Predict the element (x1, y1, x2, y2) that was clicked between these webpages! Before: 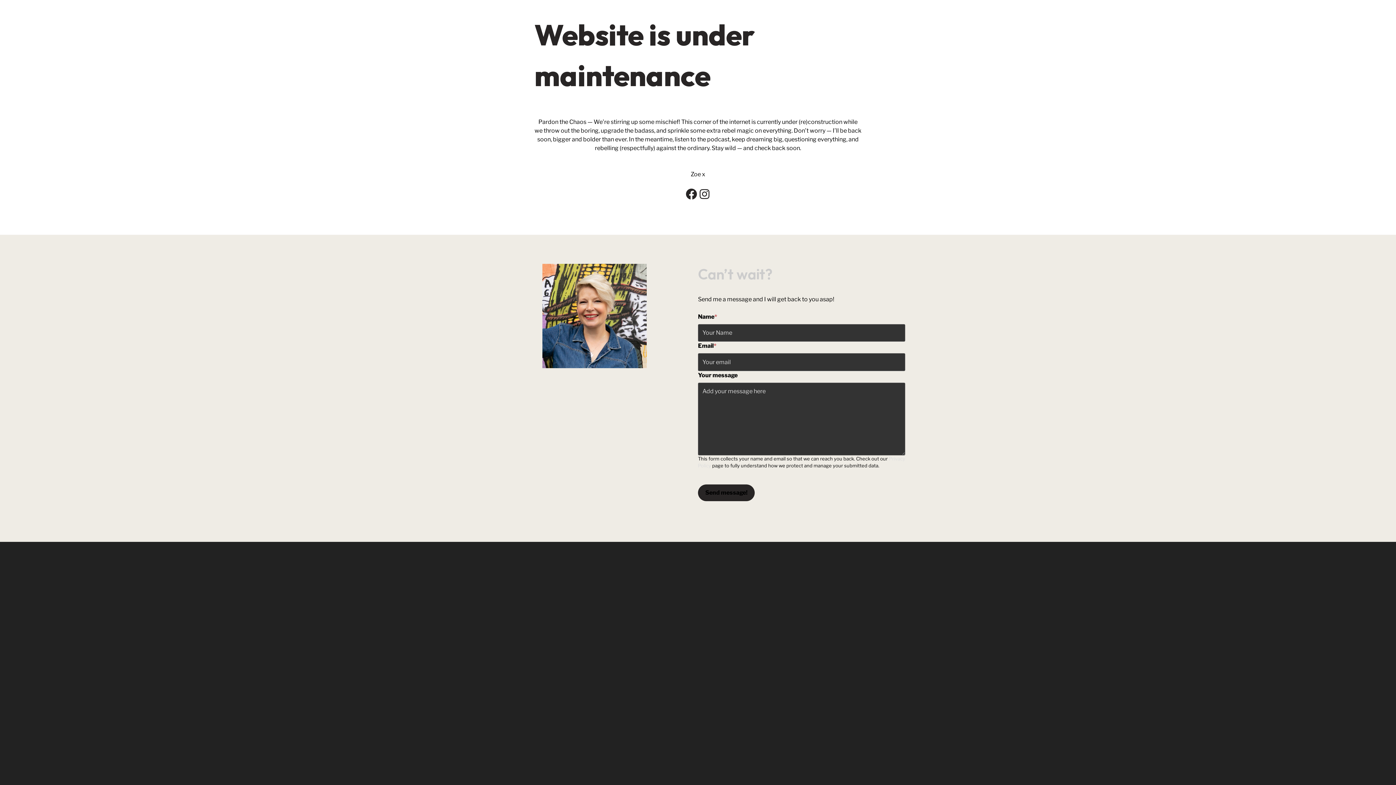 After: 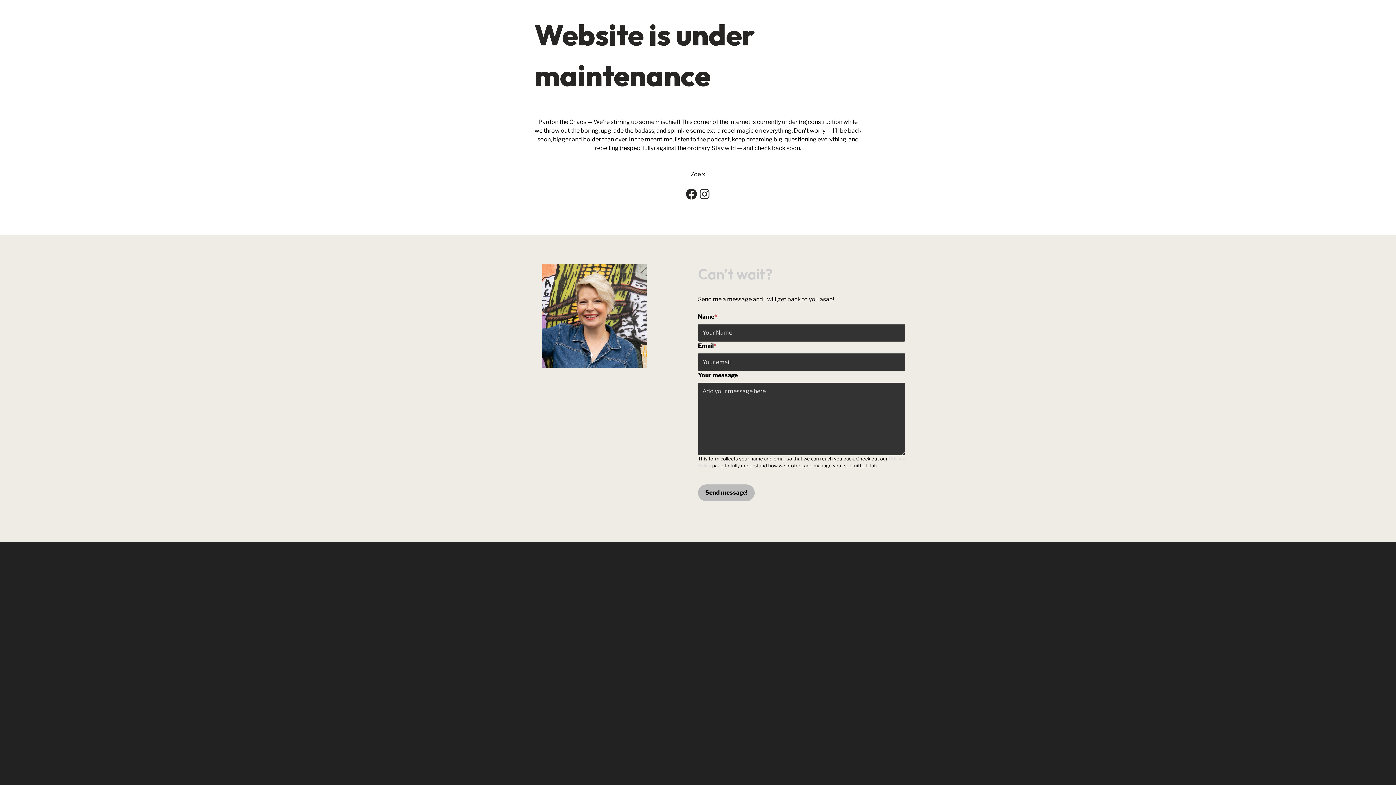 Action: label: Send message! bbox: (698, 484, 754, 501)